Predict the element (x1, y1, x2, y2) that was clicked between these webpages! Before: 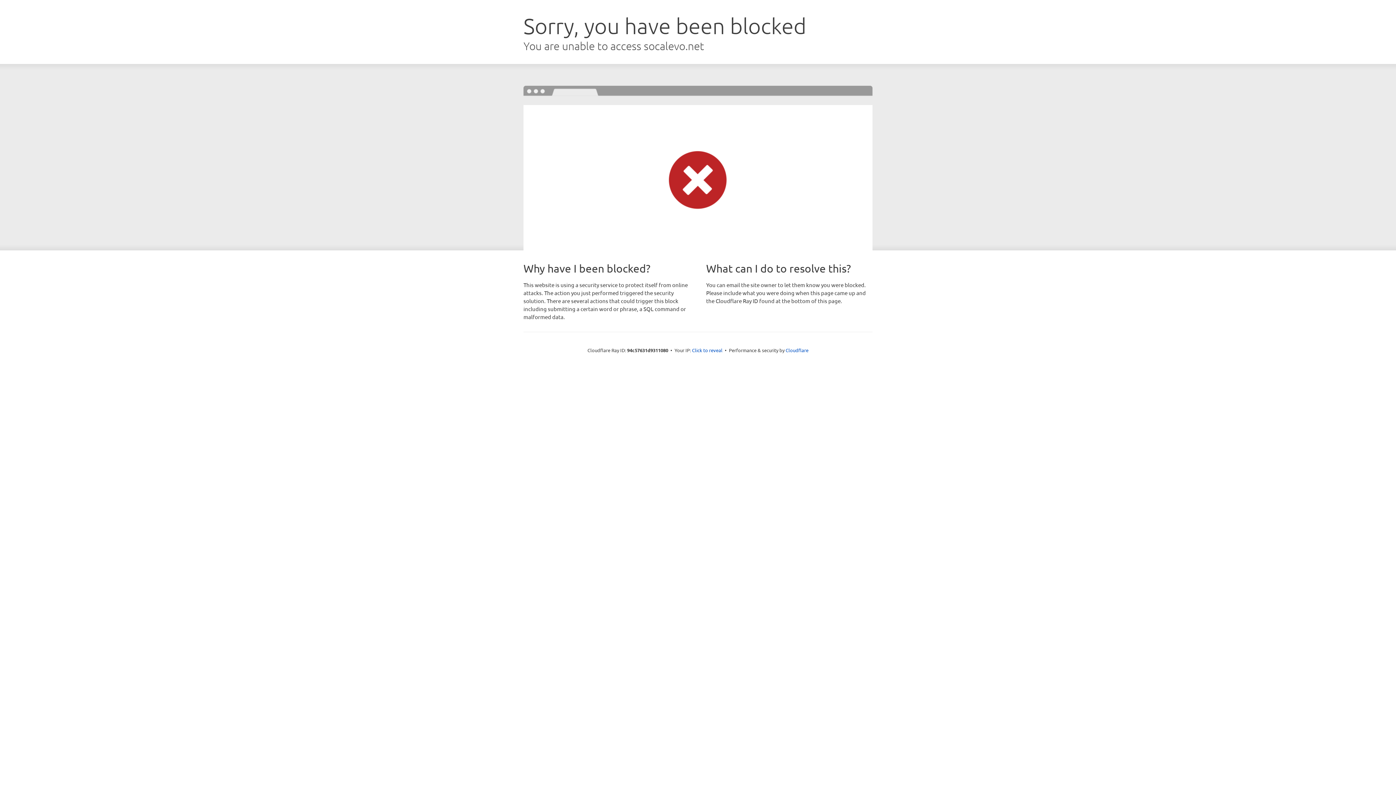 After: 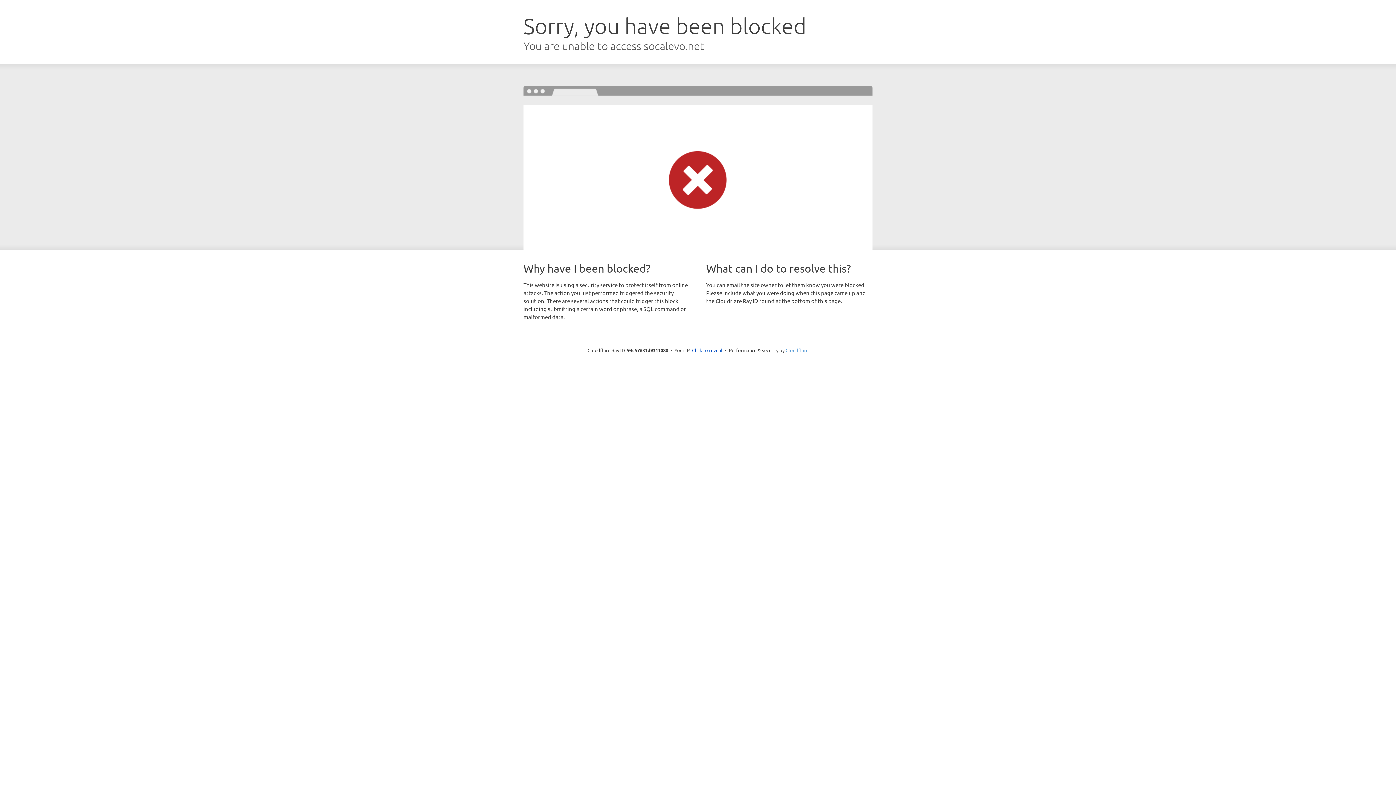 Action: label: Cloudflare bbox: (785, 347, 808, 353)